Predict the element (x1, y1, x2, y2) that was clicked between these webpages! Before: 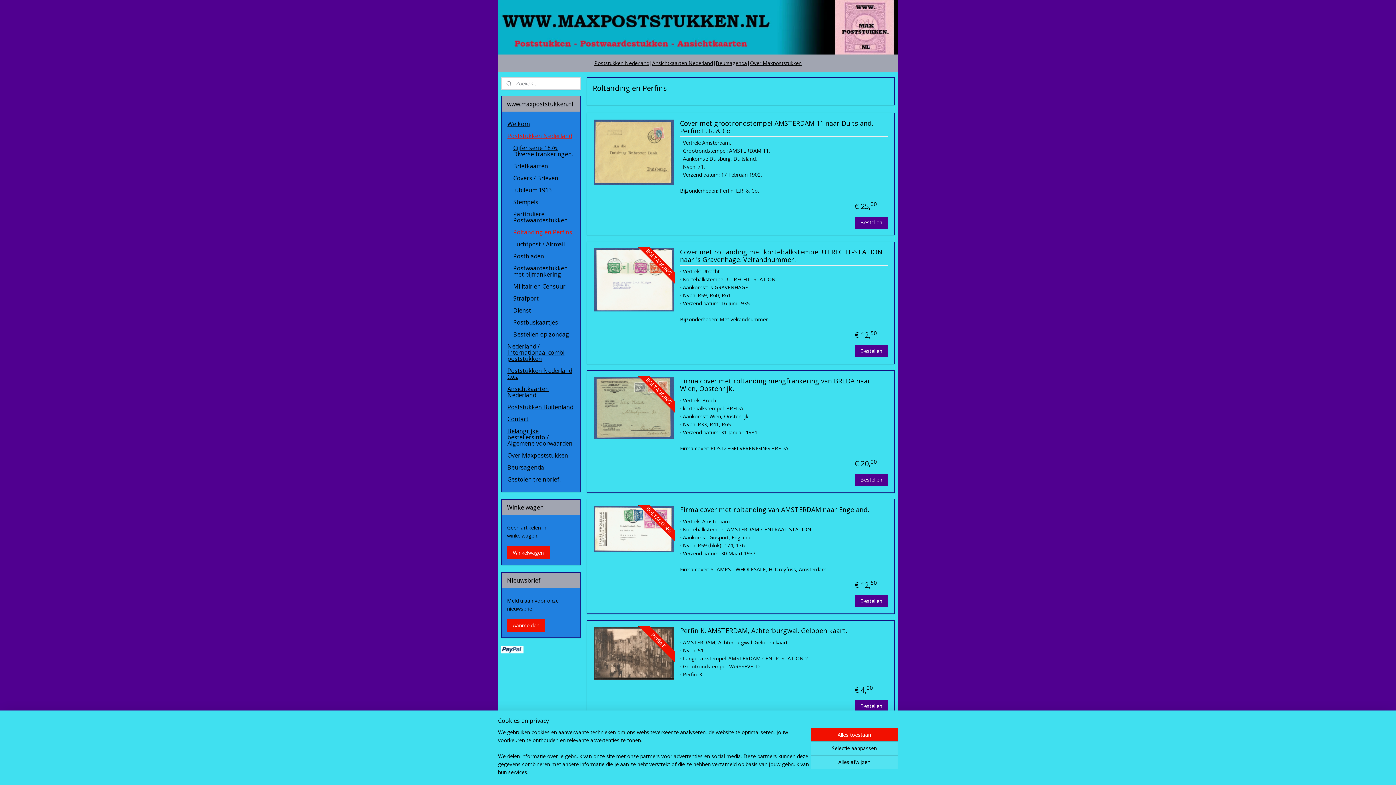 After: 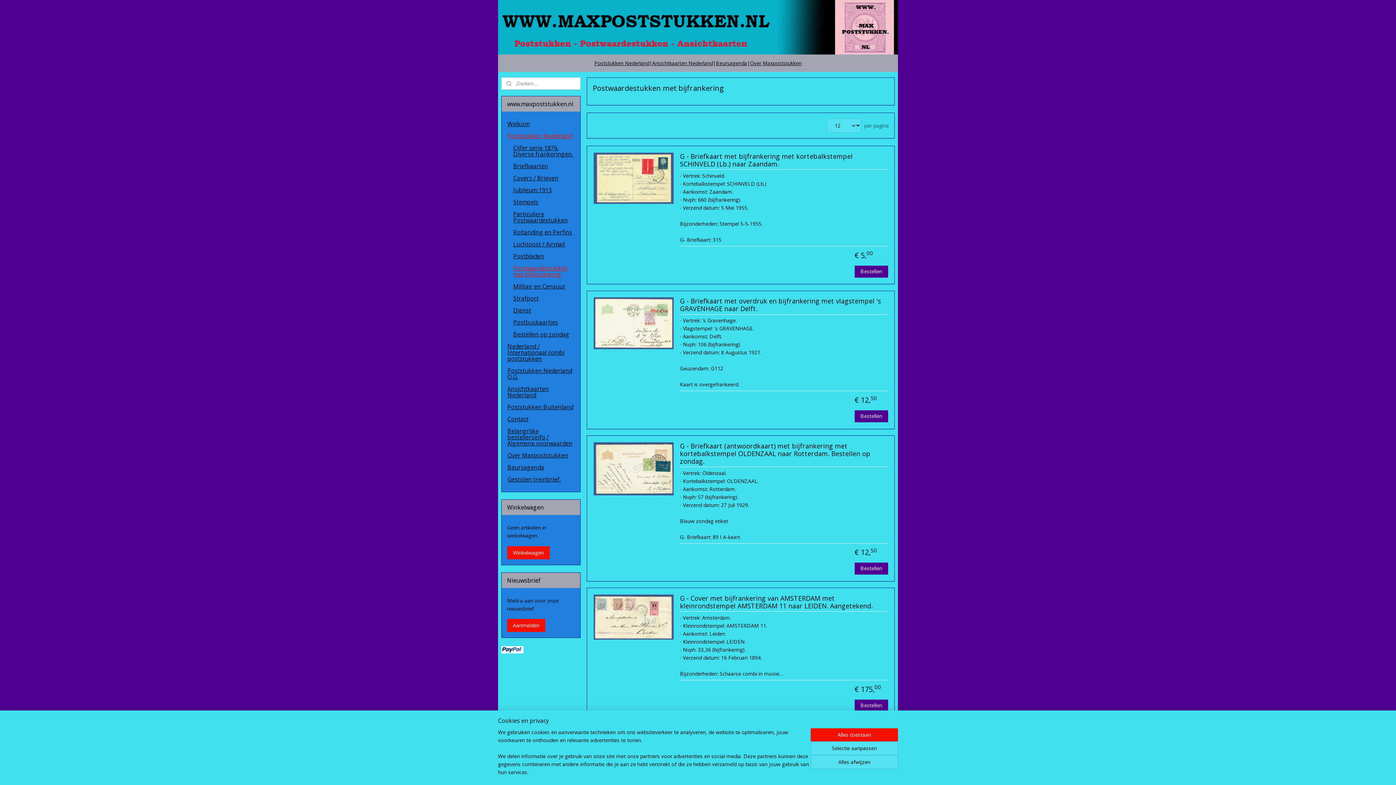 Action: label: Postwaardestukken met bijfrankering bbox: (507, 262, 580, 280)